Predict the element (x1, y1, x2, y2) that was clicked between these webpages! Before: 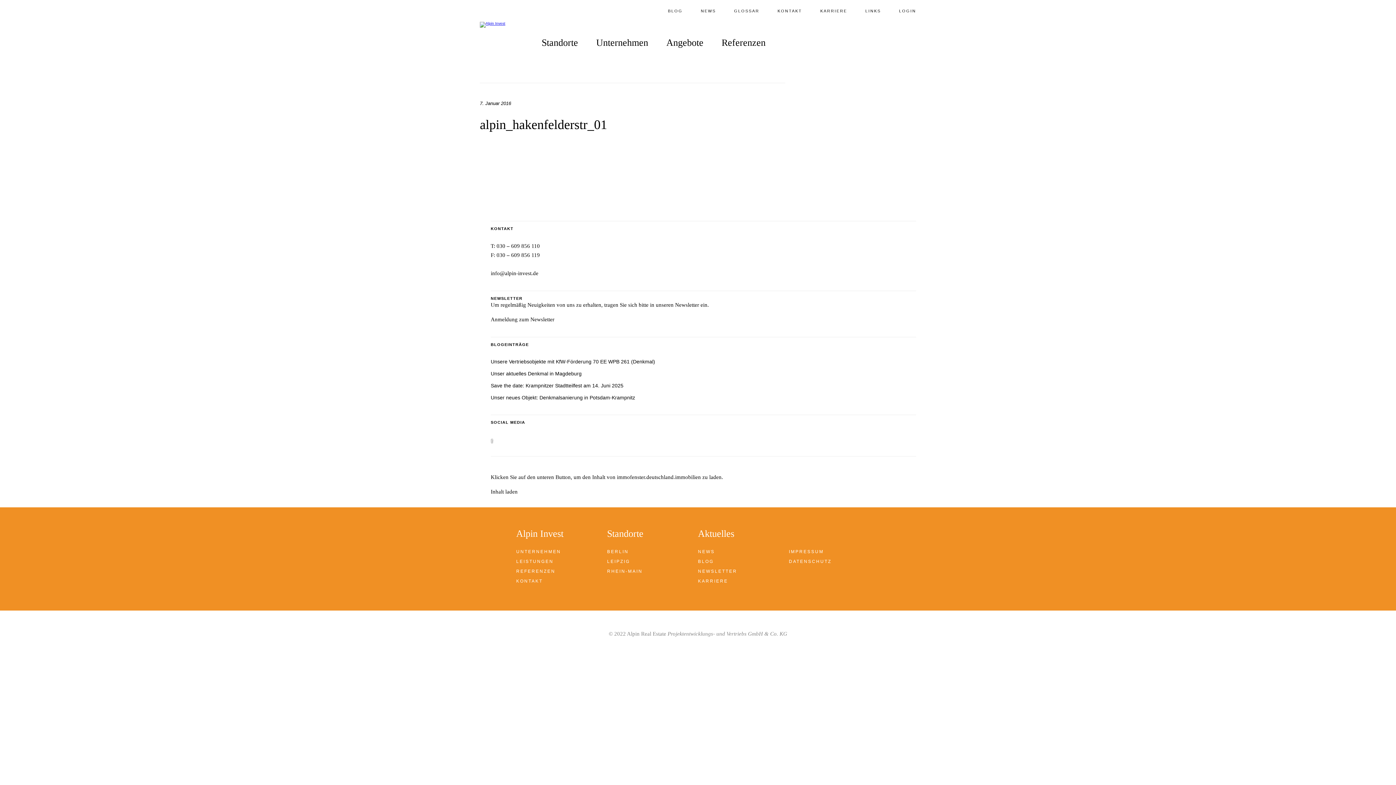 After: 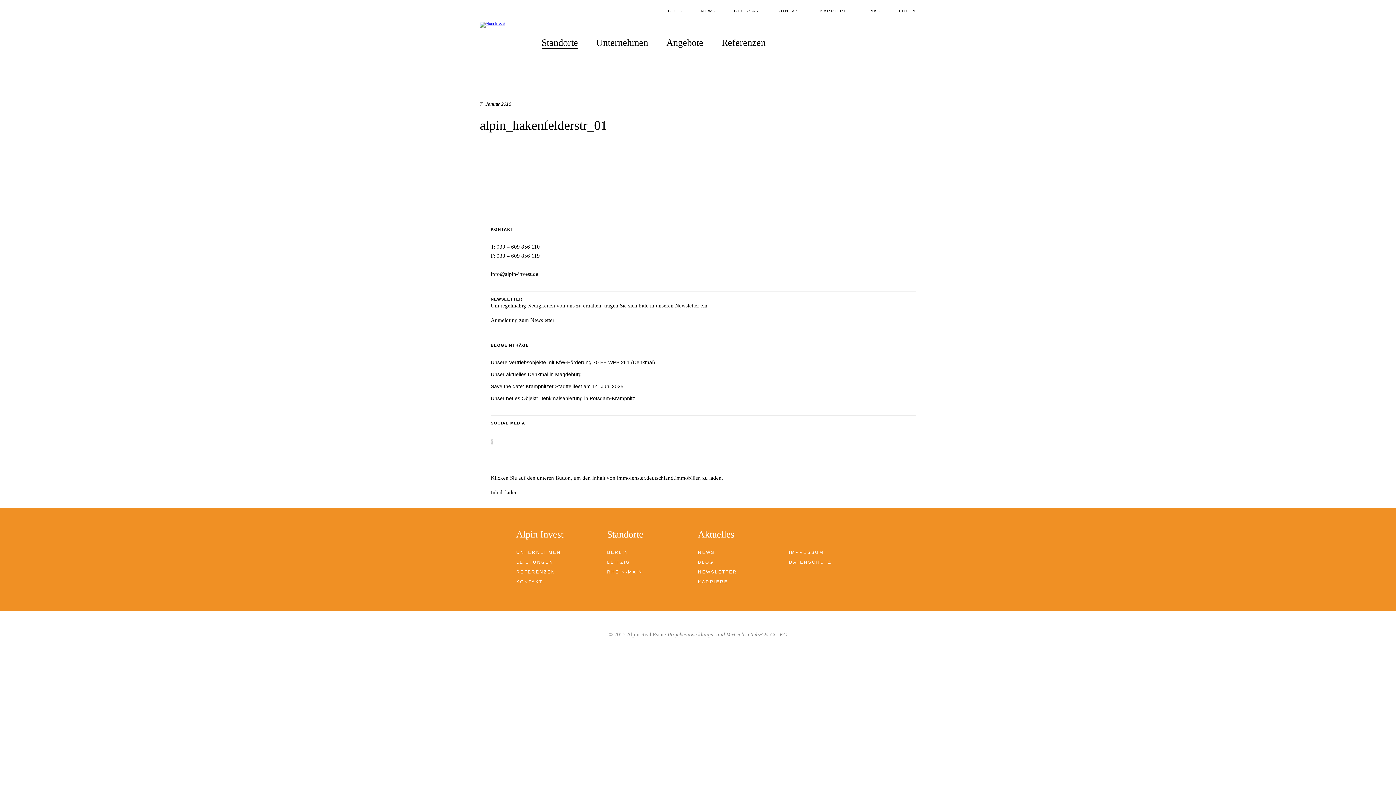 Action: label: Standorte bbox: (541, 38, 578, 48)